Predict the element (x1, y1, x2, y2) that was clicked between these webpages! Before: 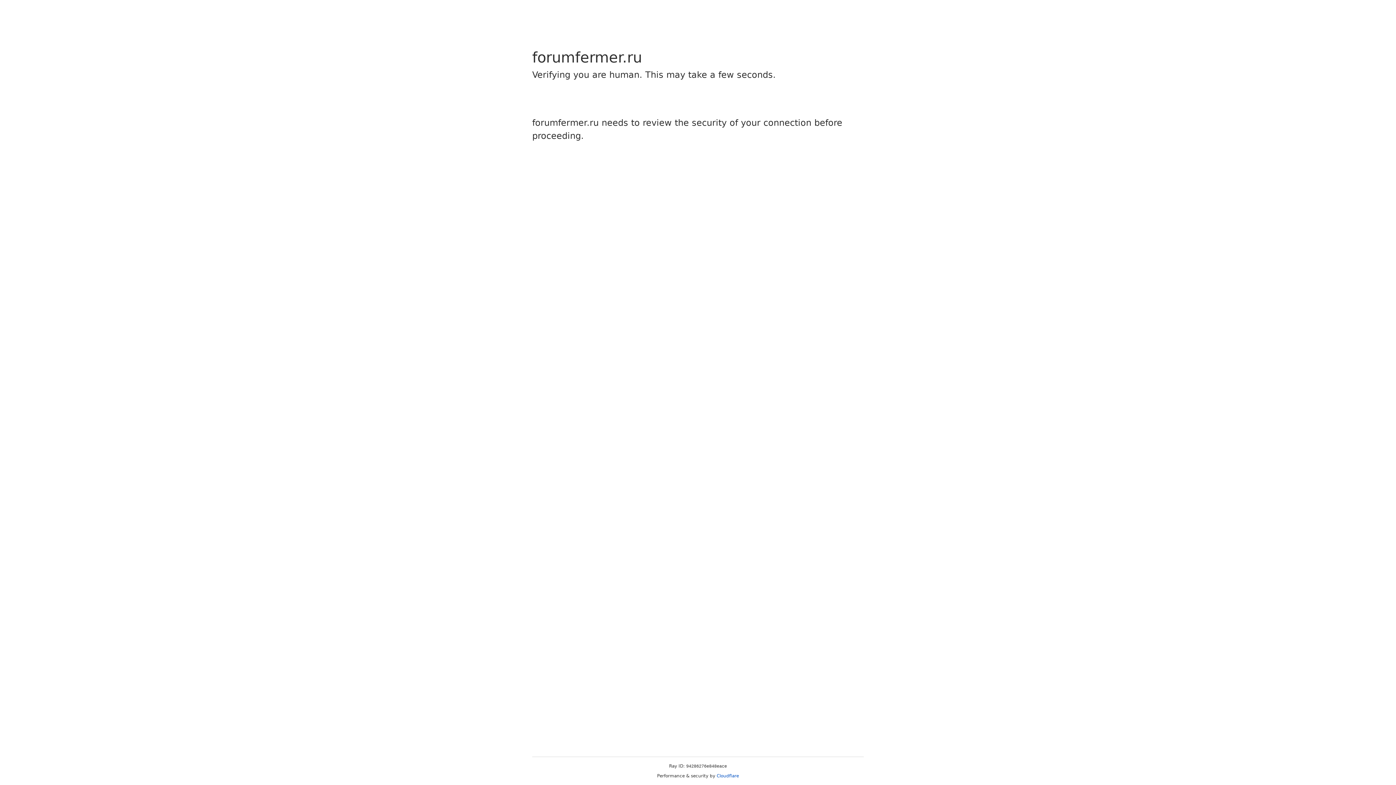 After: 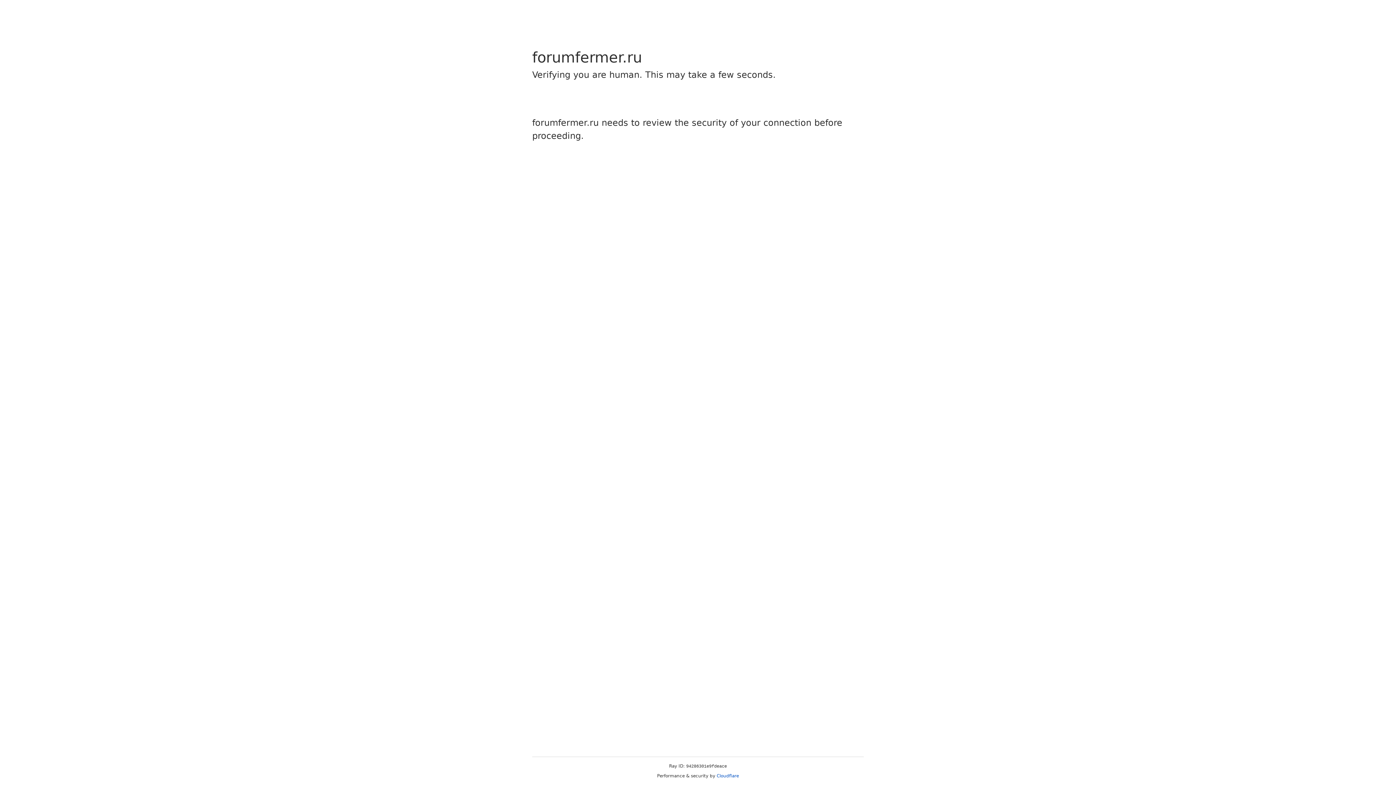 Action: label: Cloudflare bbox: (716, 773, 739, 778)